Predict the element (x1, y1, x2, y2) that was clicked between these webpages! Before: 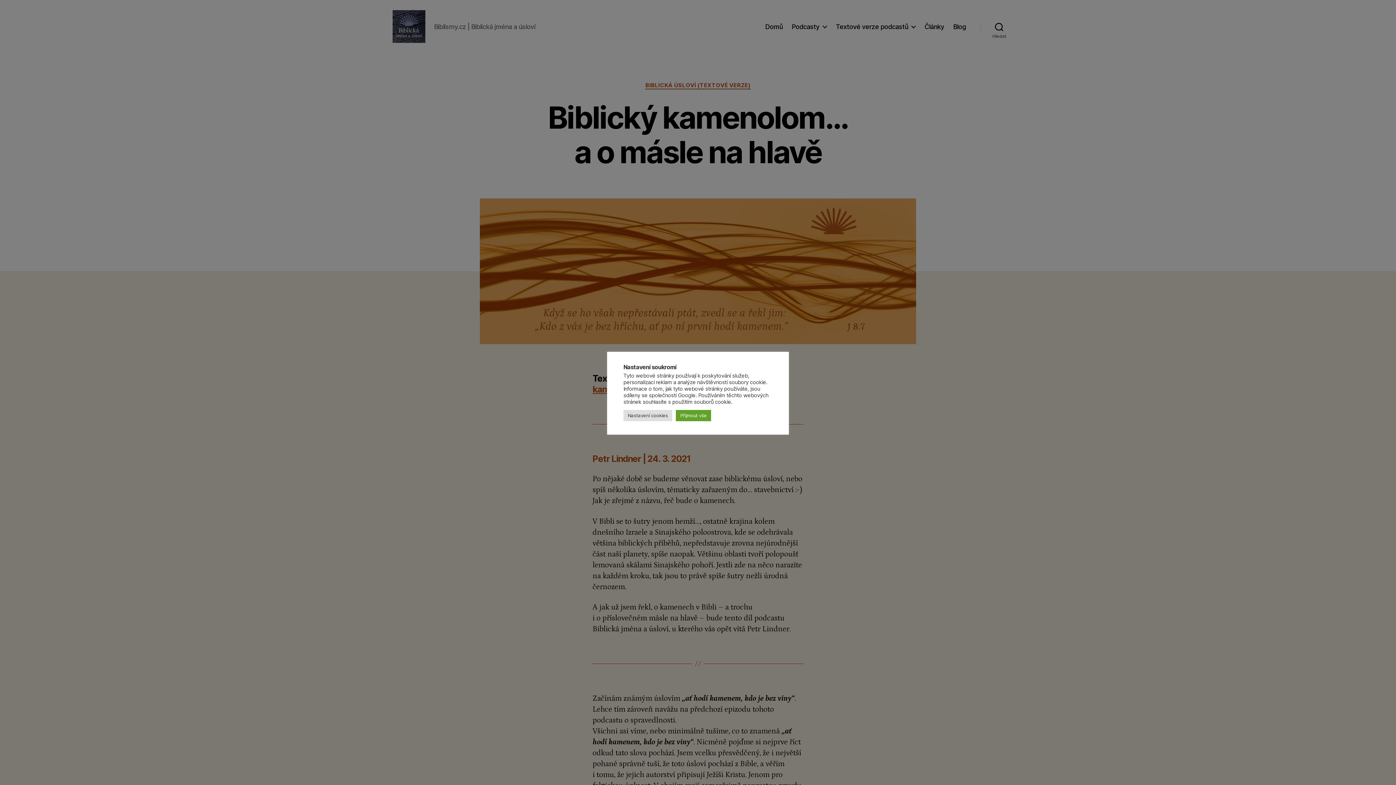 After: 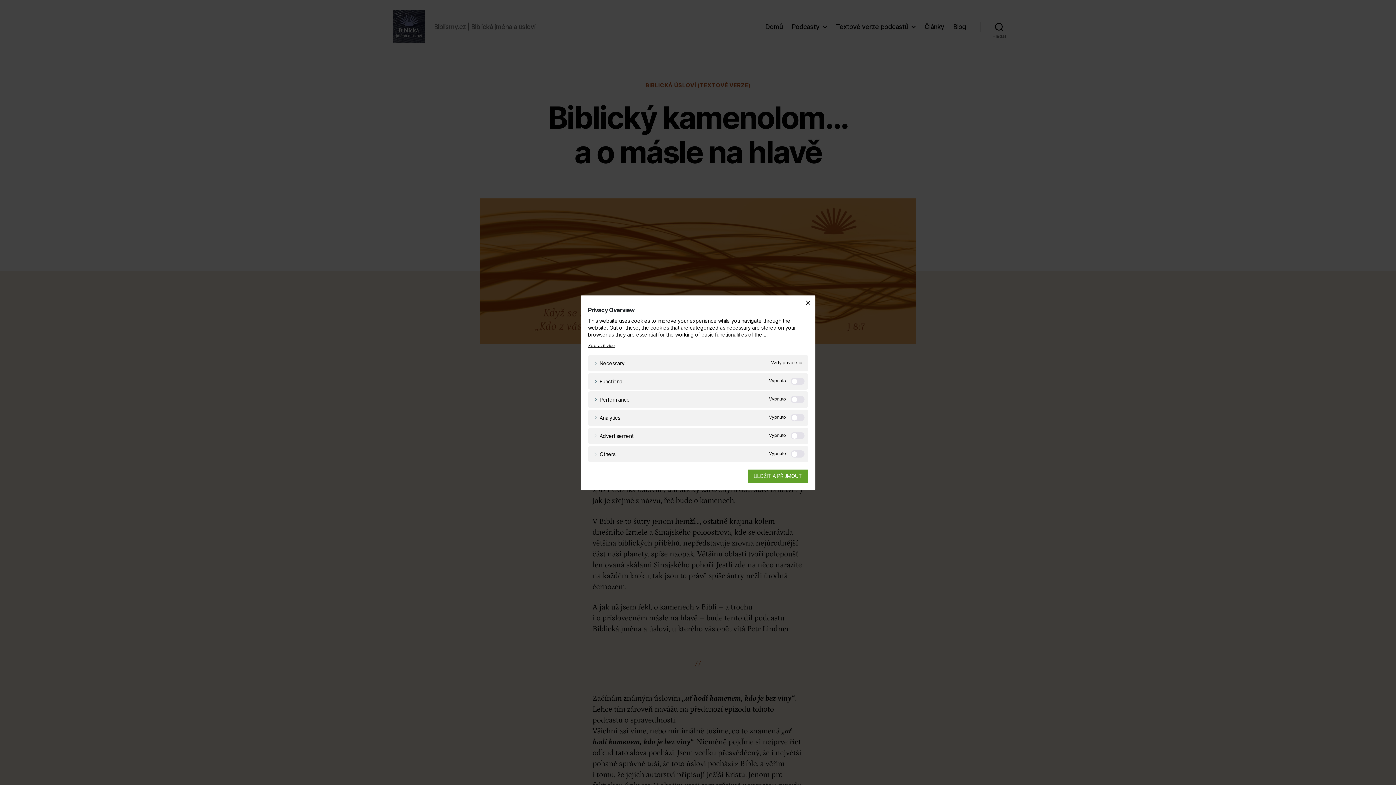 Action: bbox: (623, 410, 672, 421) label: Nastavení cookies